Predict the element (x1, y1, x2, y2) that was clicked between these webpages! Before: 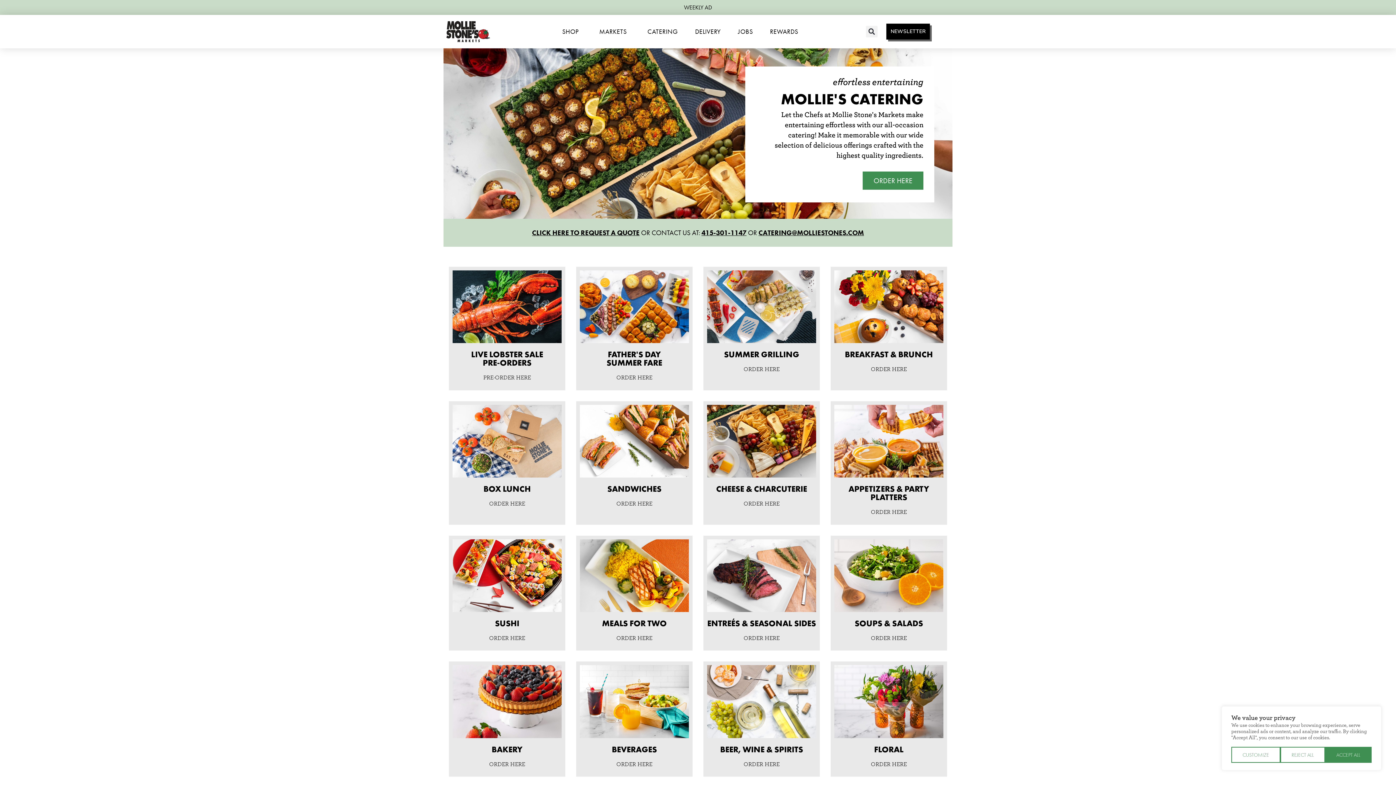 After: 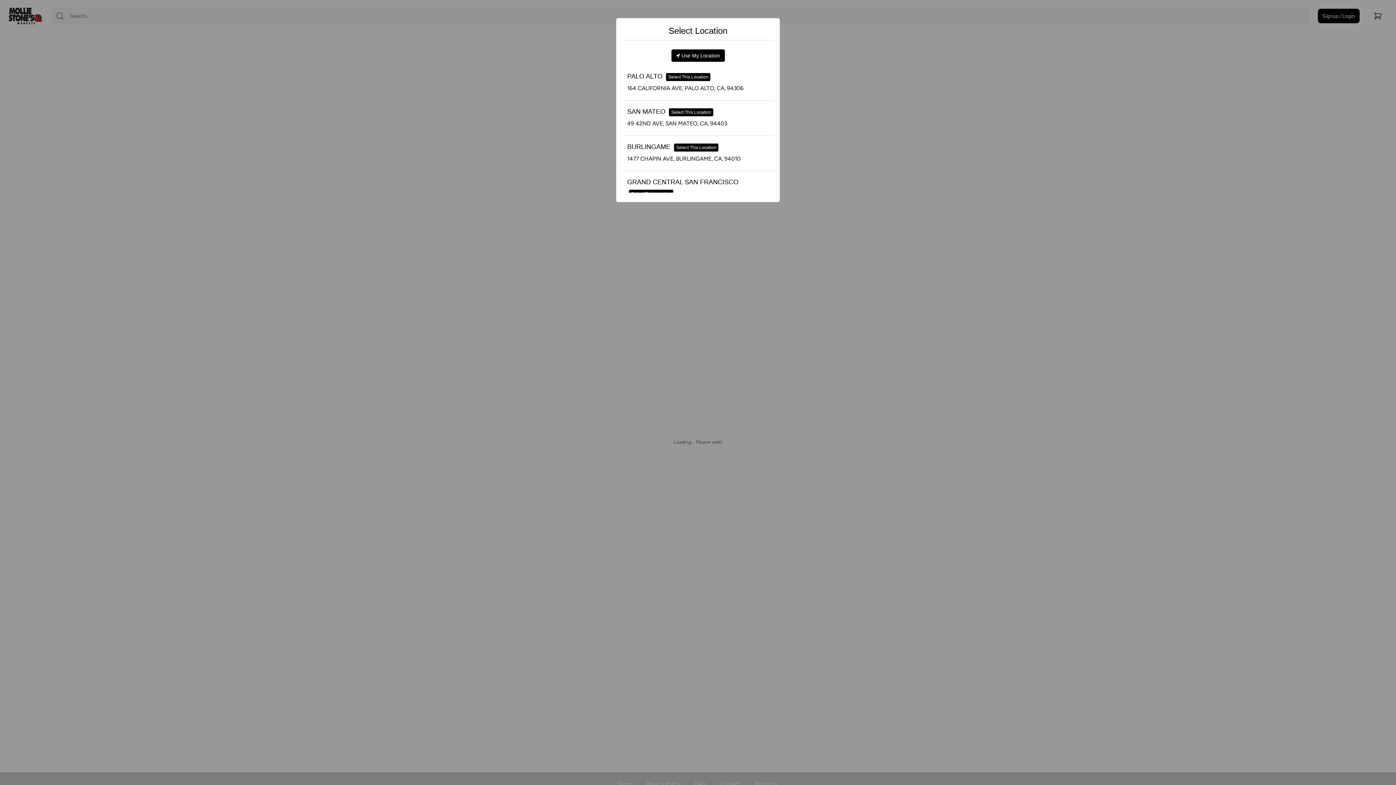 Action: bbox: (834, 539, 943, 612)